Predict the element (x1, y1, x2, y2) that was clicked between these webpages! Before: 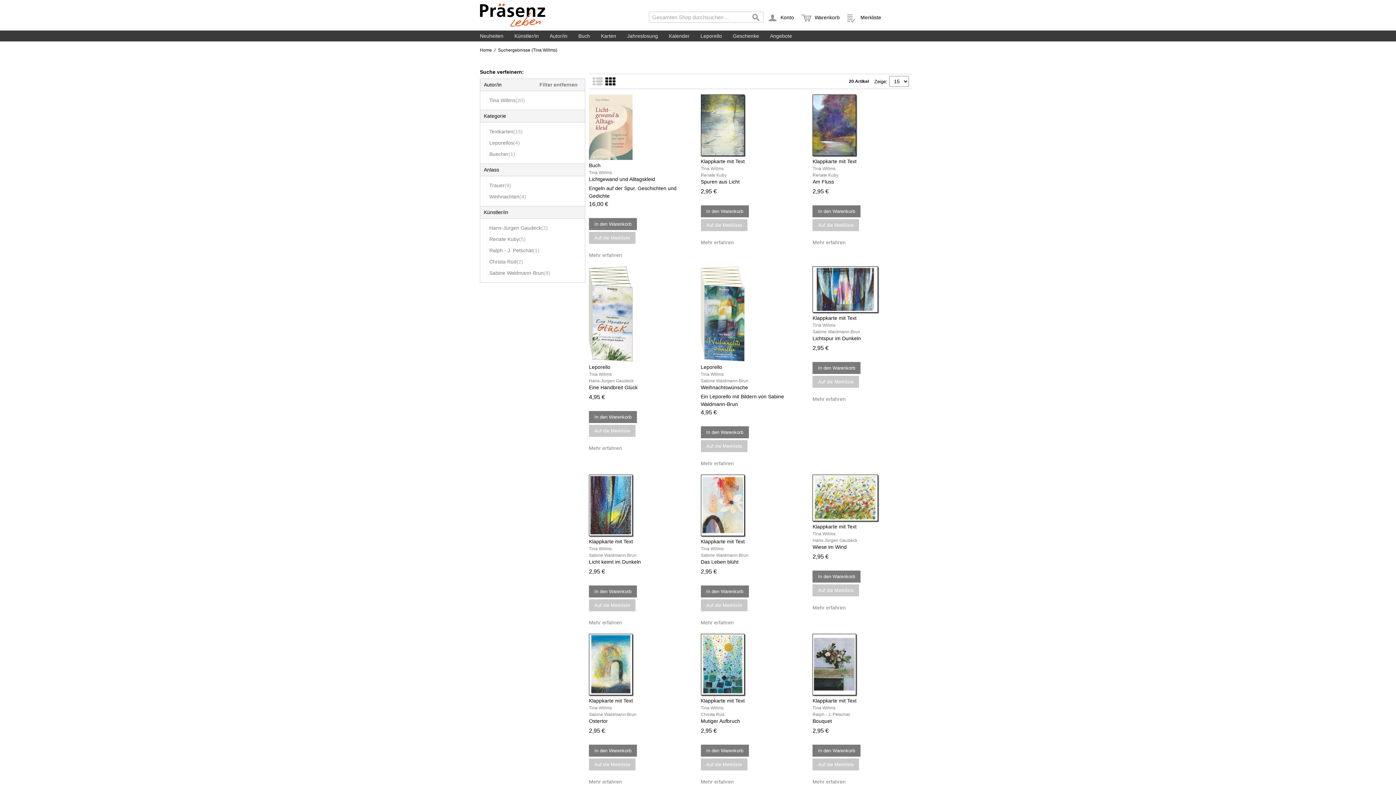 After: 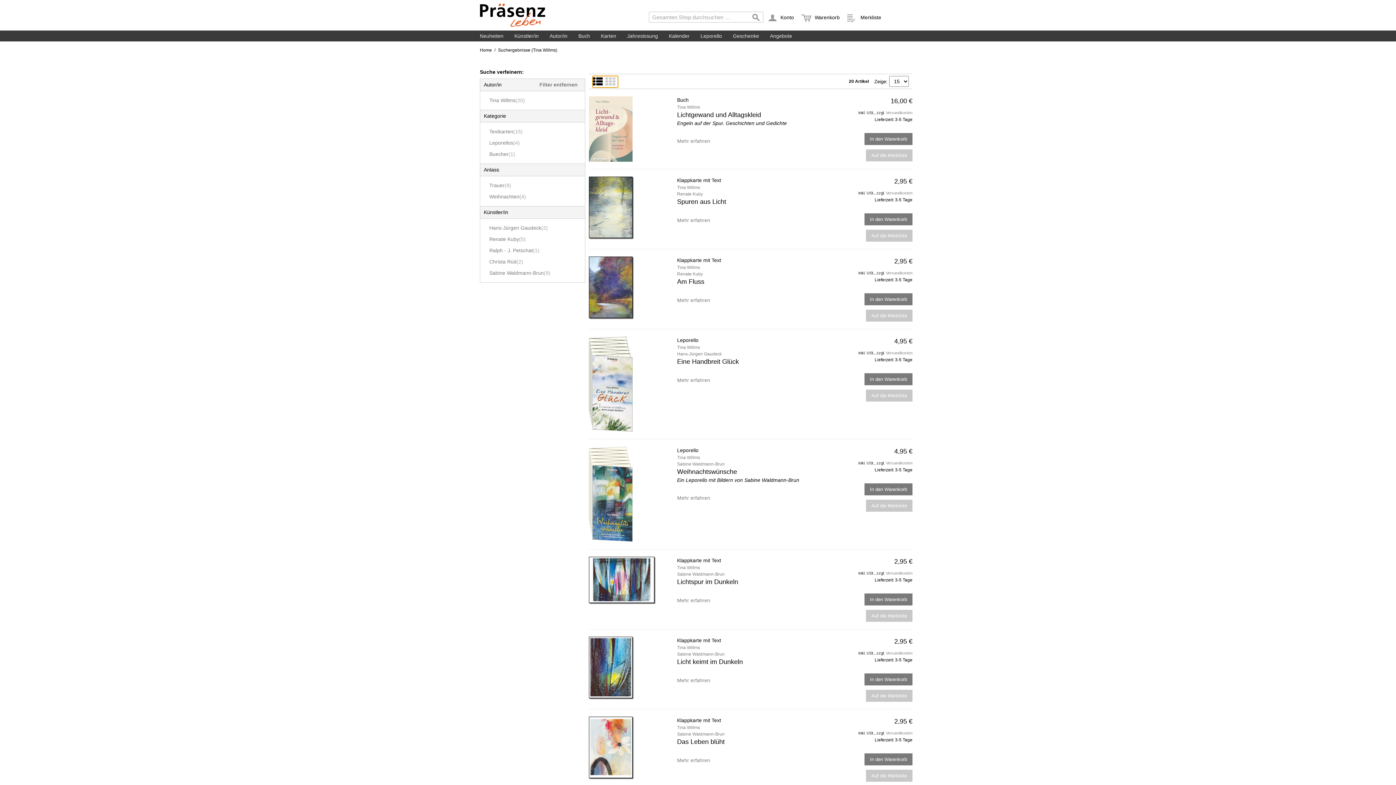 Action: label:    bbox: (592, 76, 618, 87)